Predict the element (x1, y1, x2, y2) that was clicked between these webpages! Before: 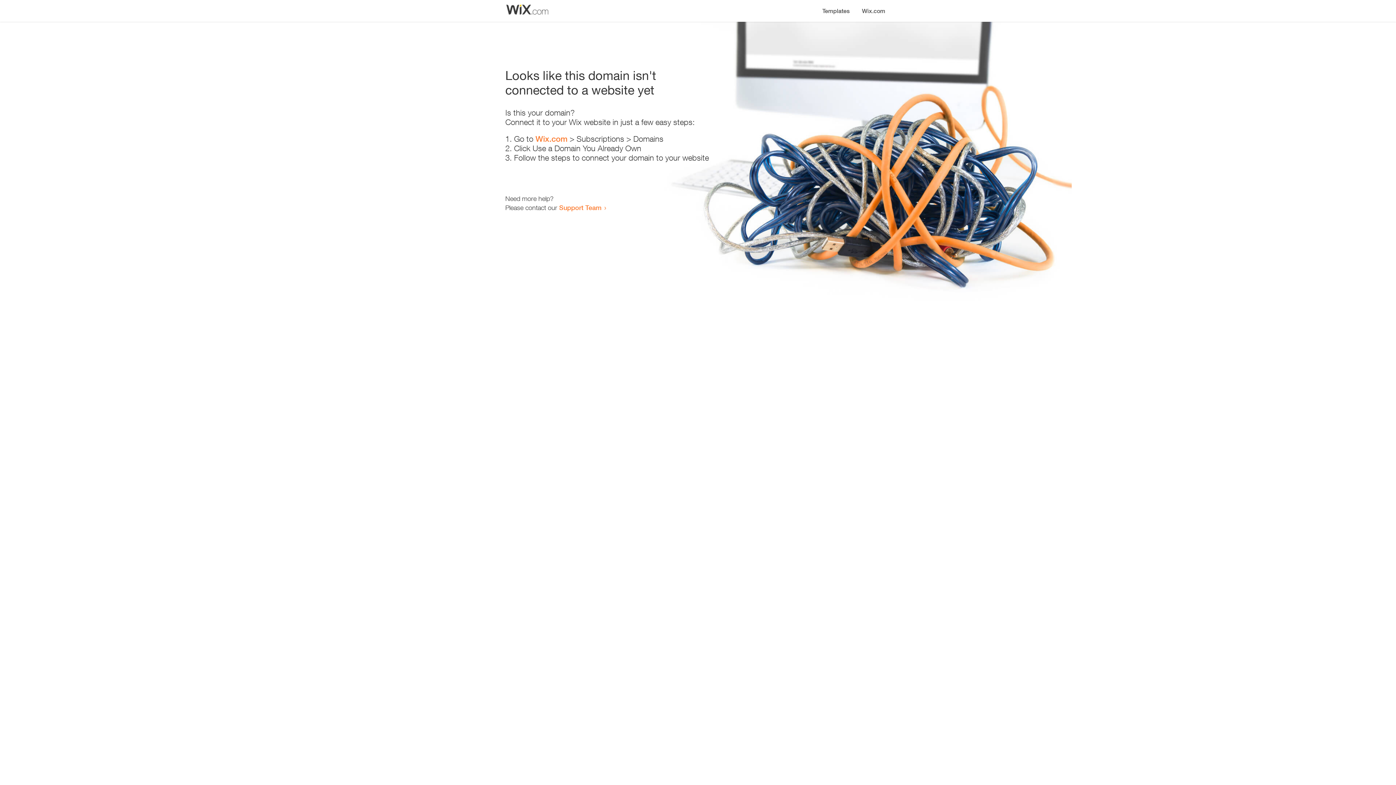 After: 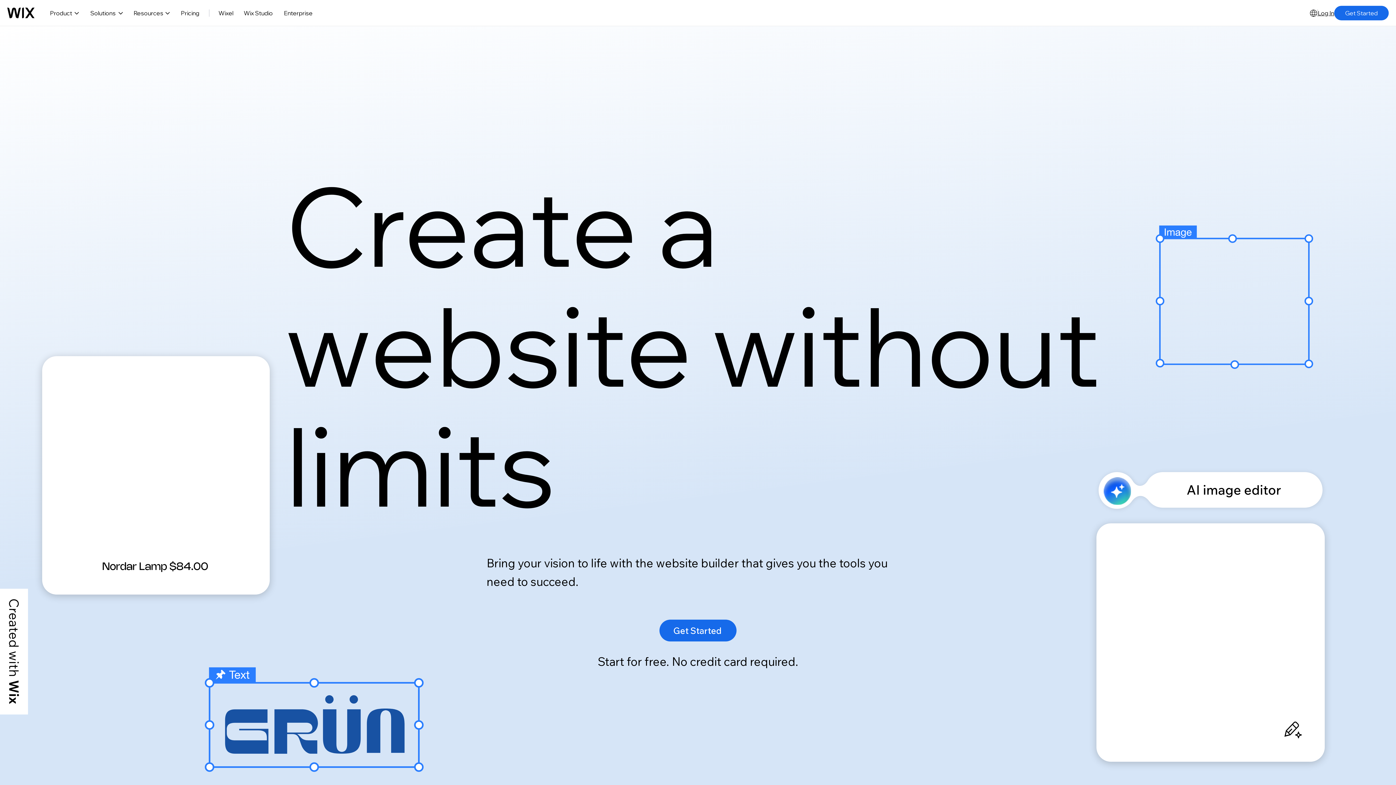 Action: bbox: (856, 0, 890, 14) label: Wix.com